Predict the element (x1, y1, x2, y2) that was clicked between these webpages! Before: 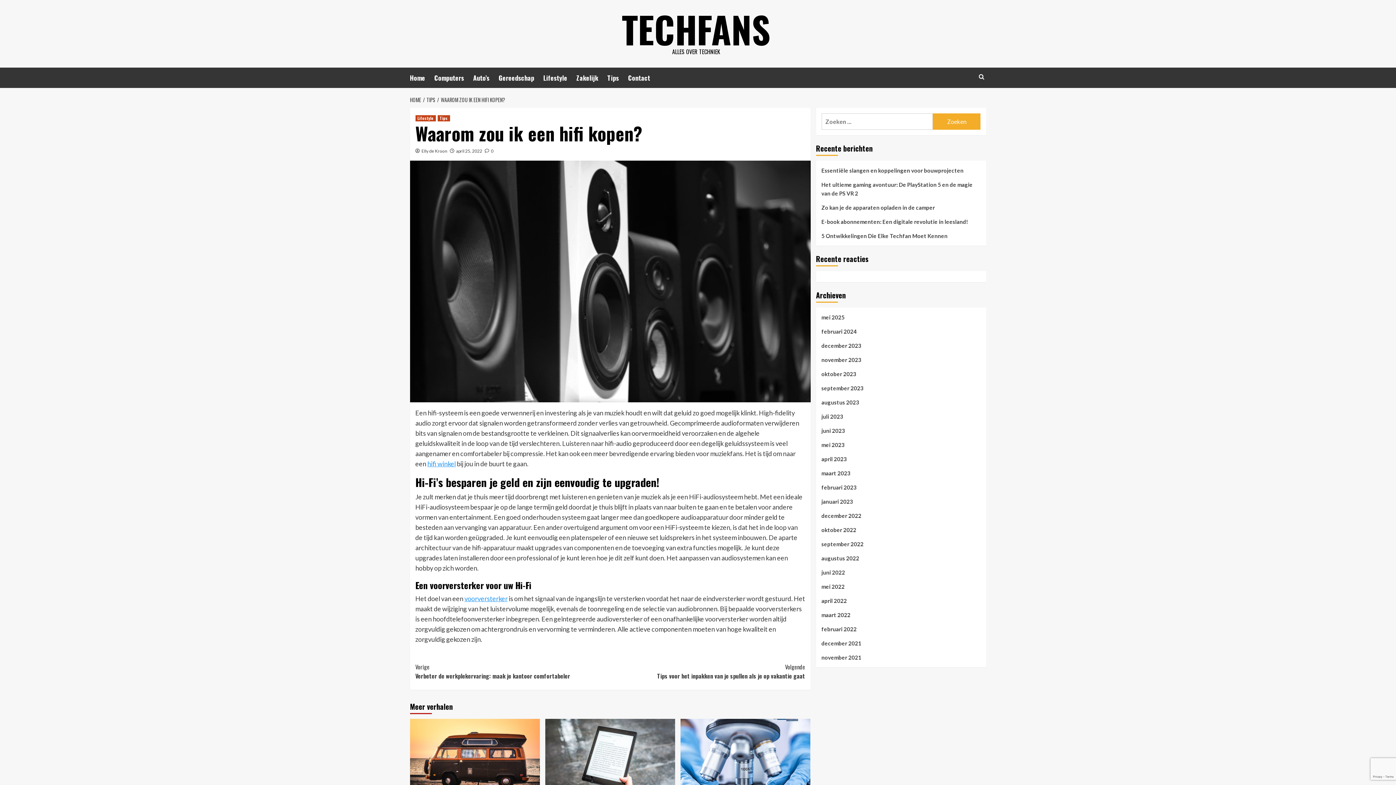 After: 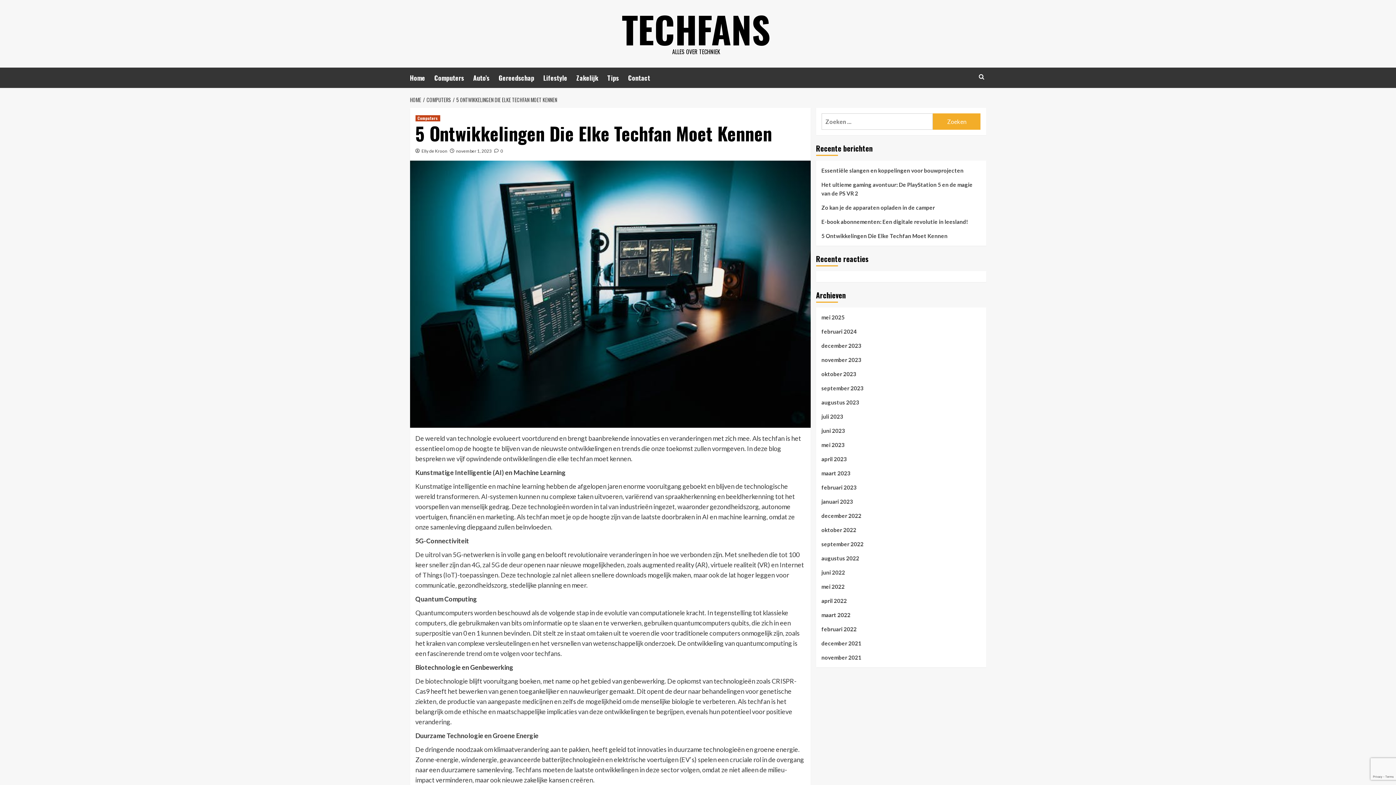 Action: bbox: (821, 231, 980, 240) label: 5 Ontwikkelingen Die Elke Techfan Moet Kennen